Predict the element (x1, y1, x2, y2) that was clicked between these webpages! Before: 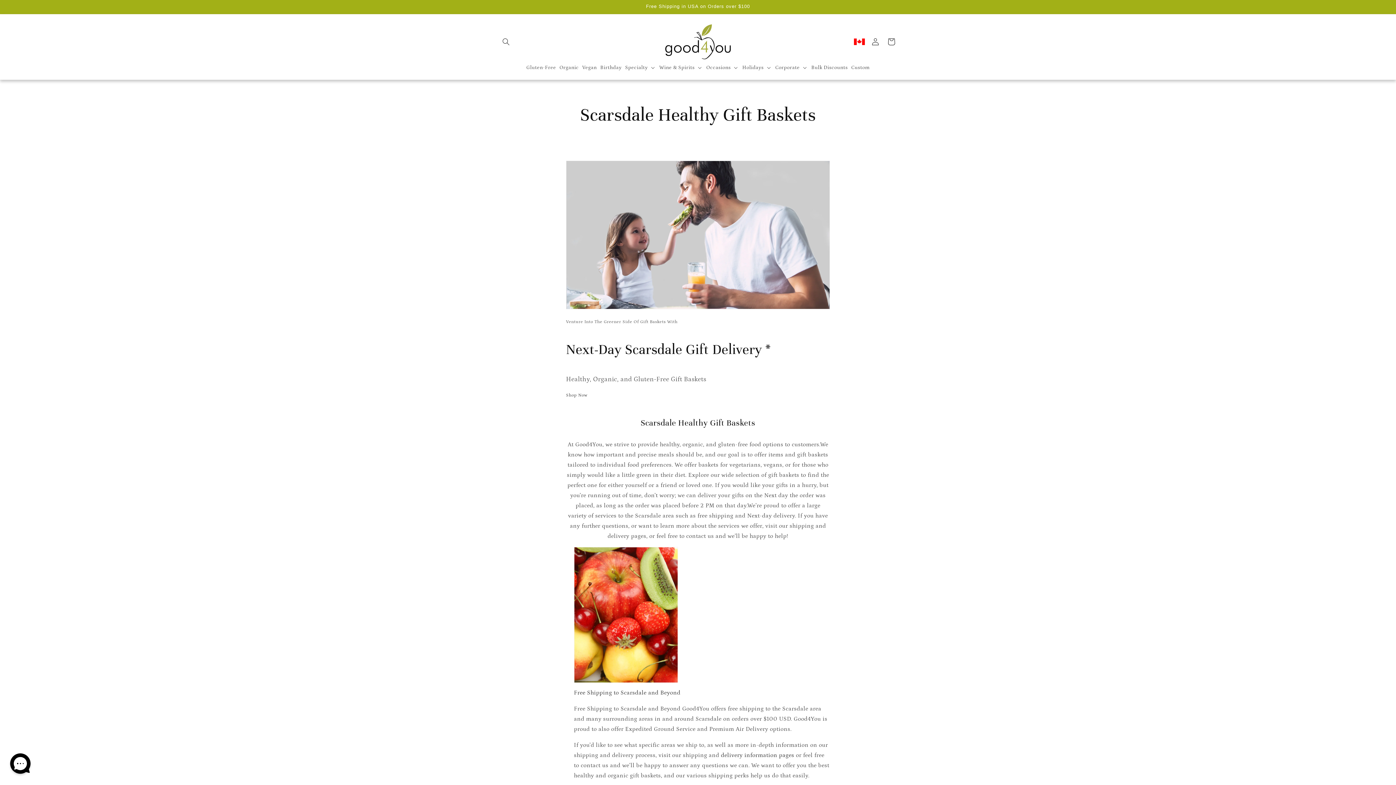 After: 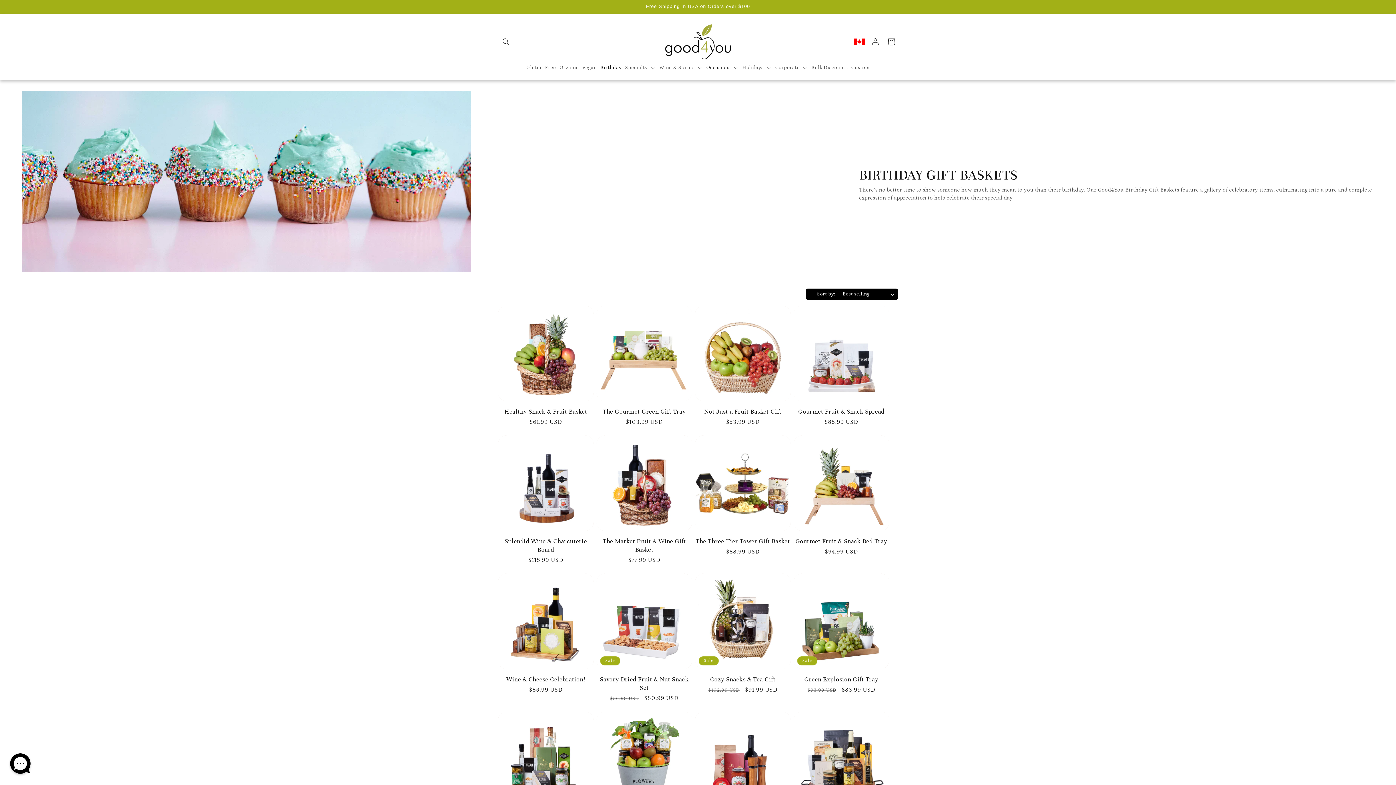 Action: bbox: (598, 62, 623, 72) label: Birthday